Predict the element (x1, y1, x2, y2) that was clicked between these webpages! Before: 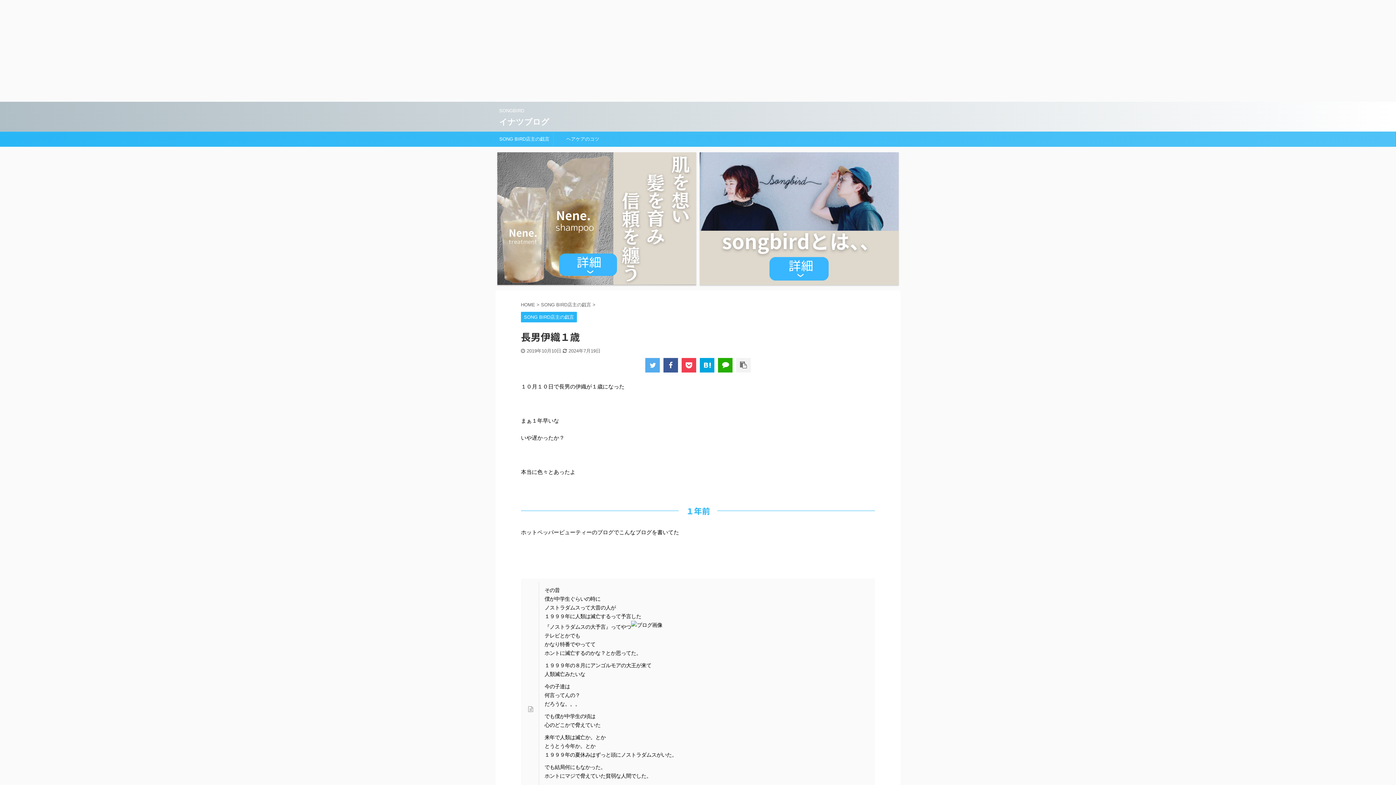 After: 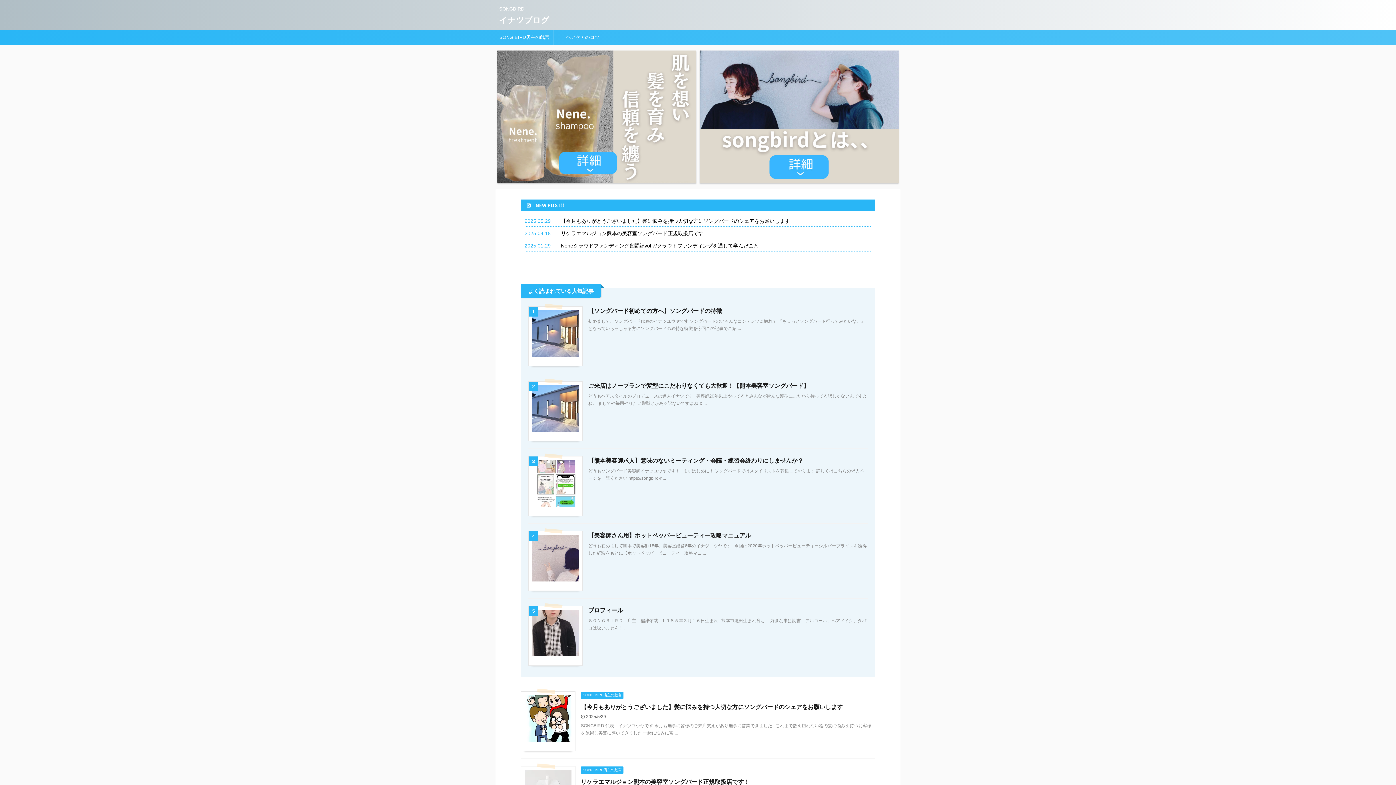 Action: label: イナツブログ bbox: (499, 117, 549, 126)